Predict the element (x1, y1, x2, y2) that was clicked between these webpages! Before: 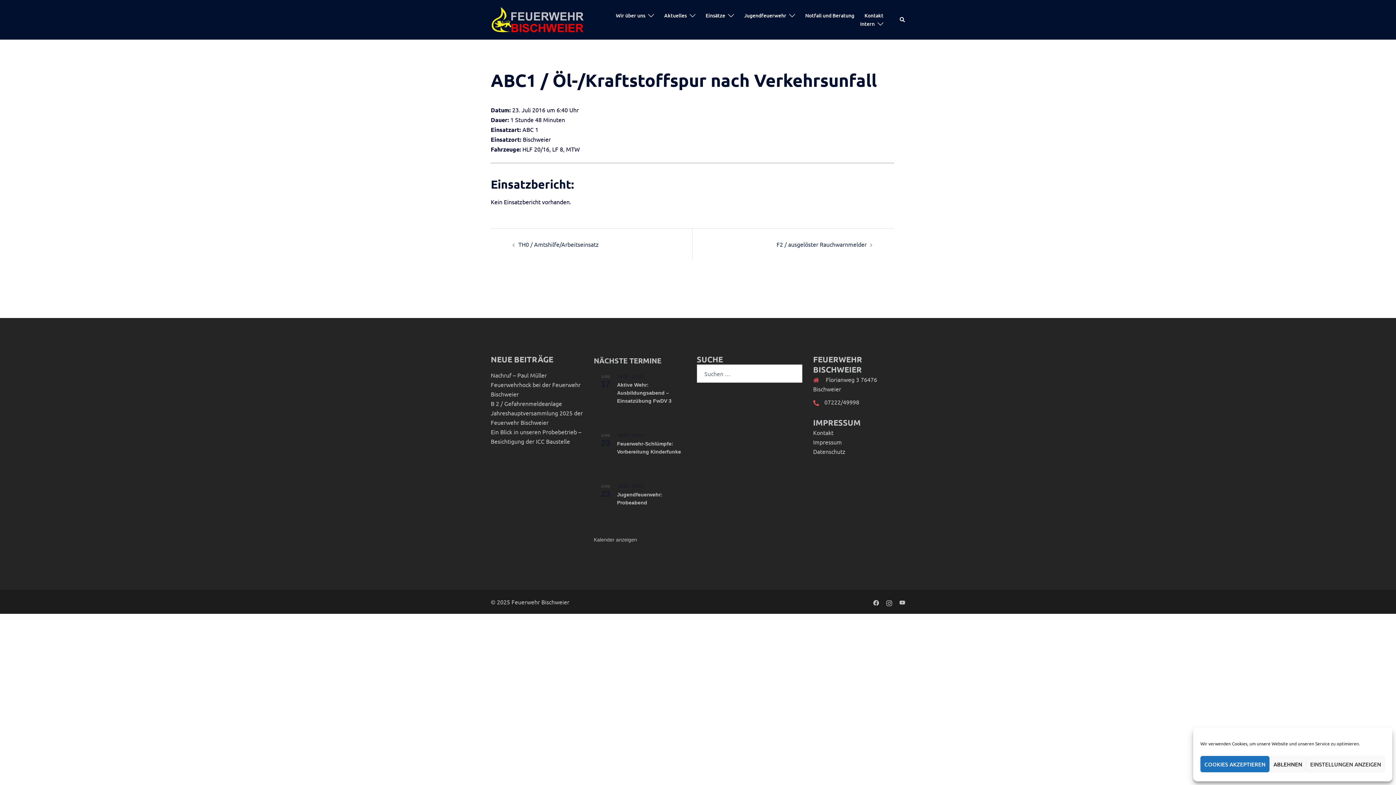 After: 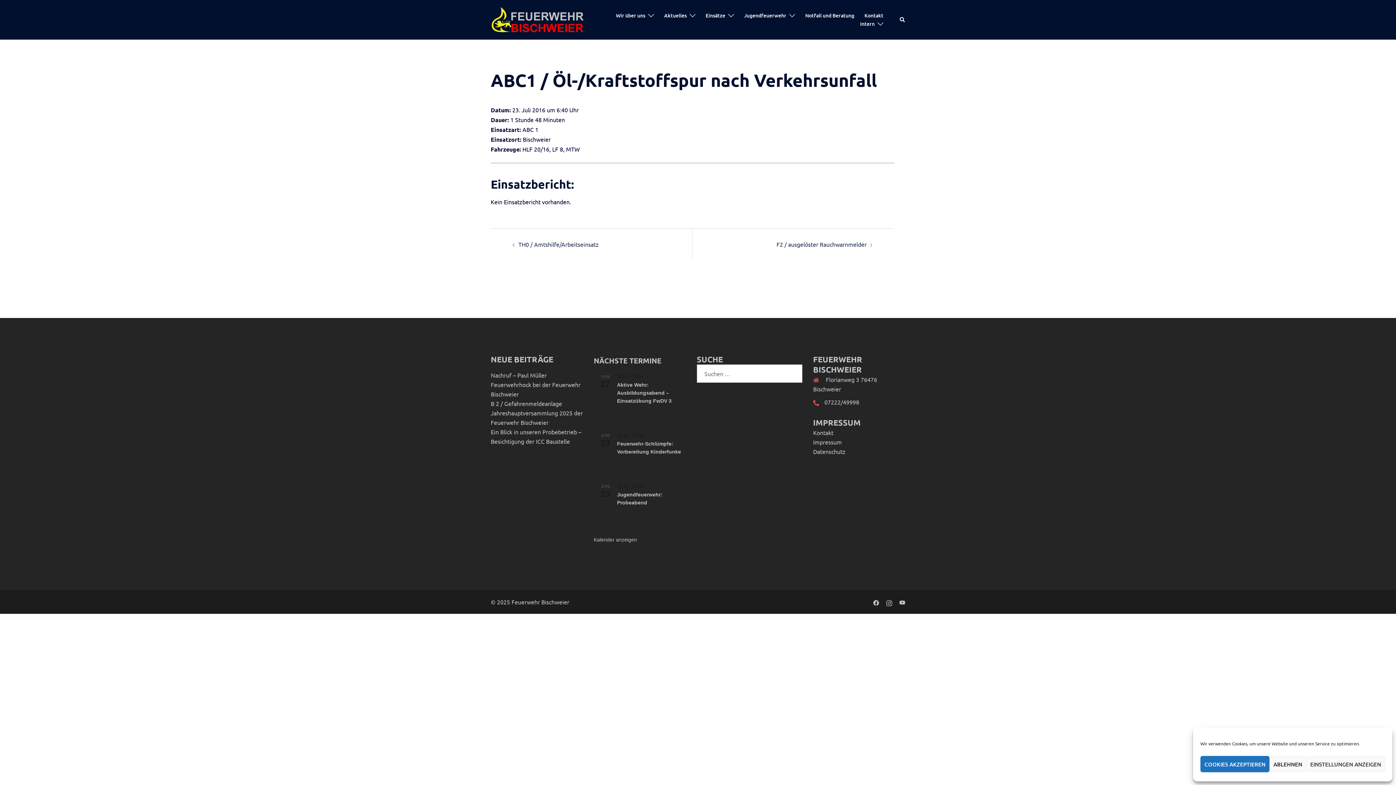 Action: bbox: (873, 598, 879, 605) label: facebook link, opens in a new tab